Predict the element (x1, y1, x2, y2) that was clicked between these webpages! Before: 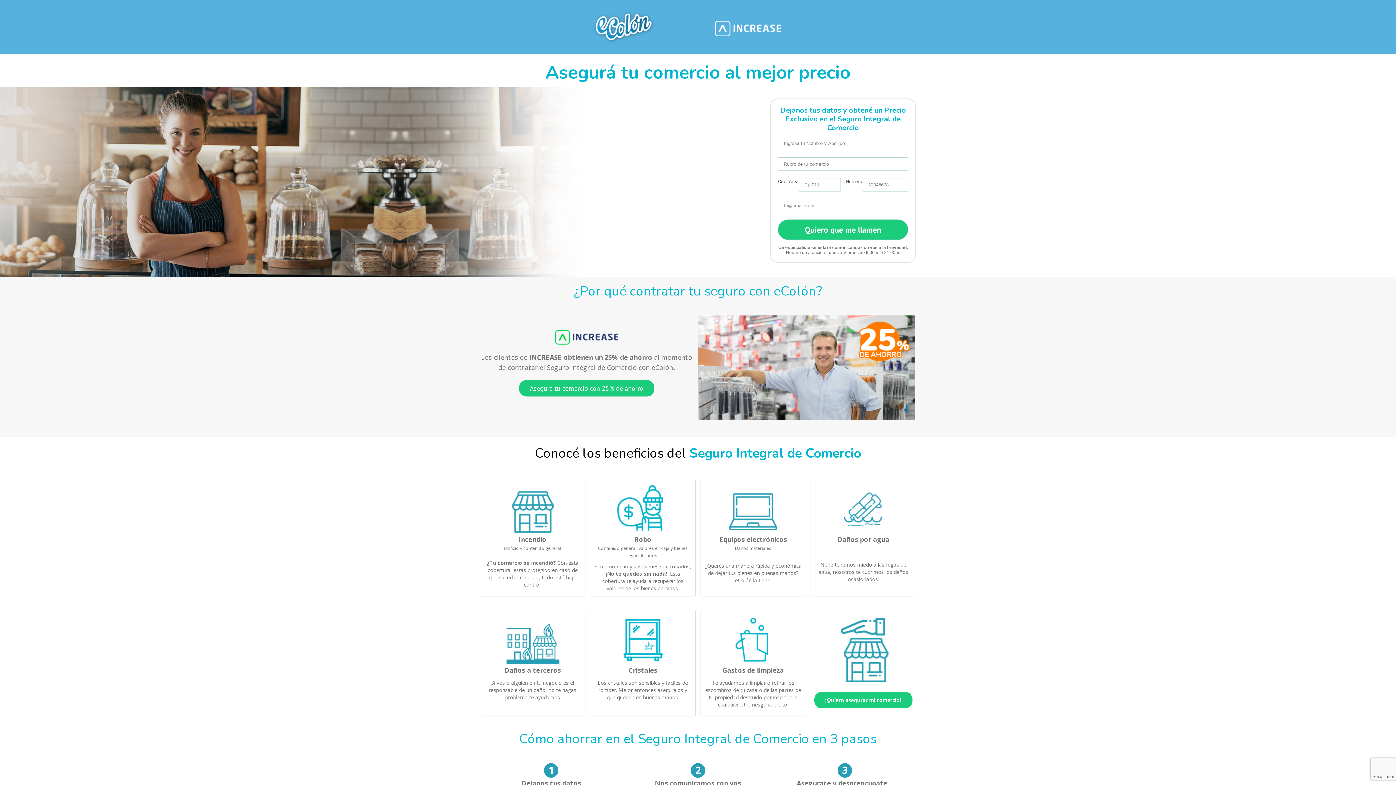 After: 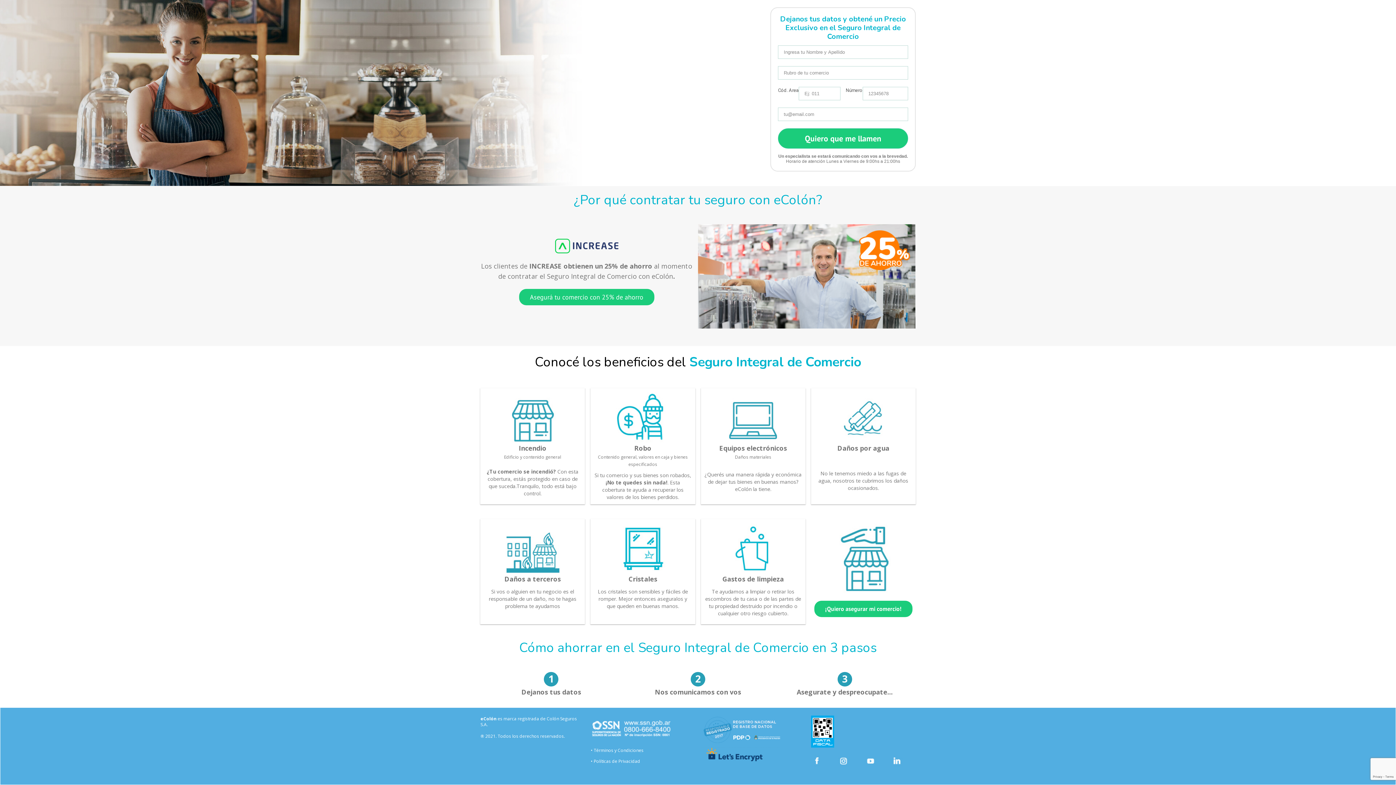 Action: label: Asegurá tu comercio con 25% de ahorro bbox: (519, 380, 654, 396)